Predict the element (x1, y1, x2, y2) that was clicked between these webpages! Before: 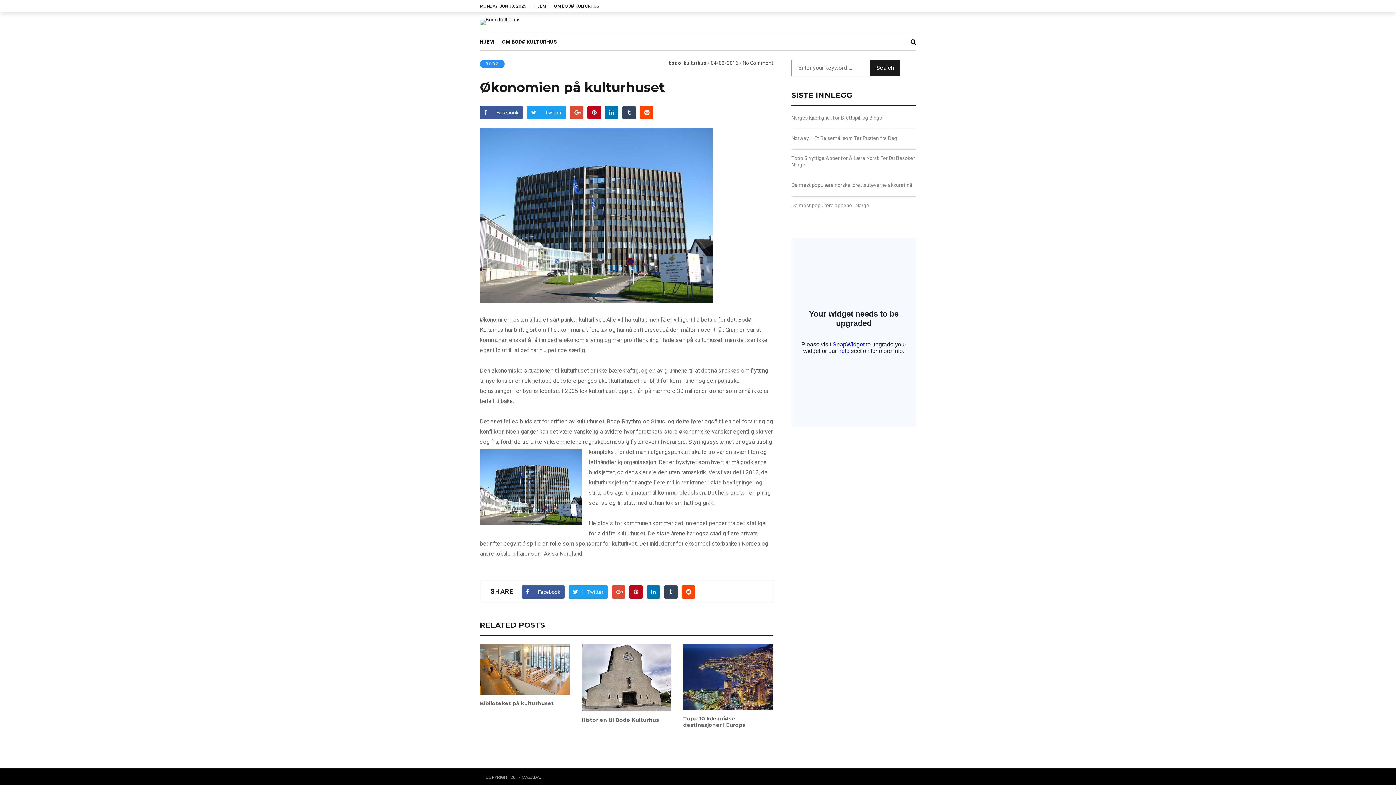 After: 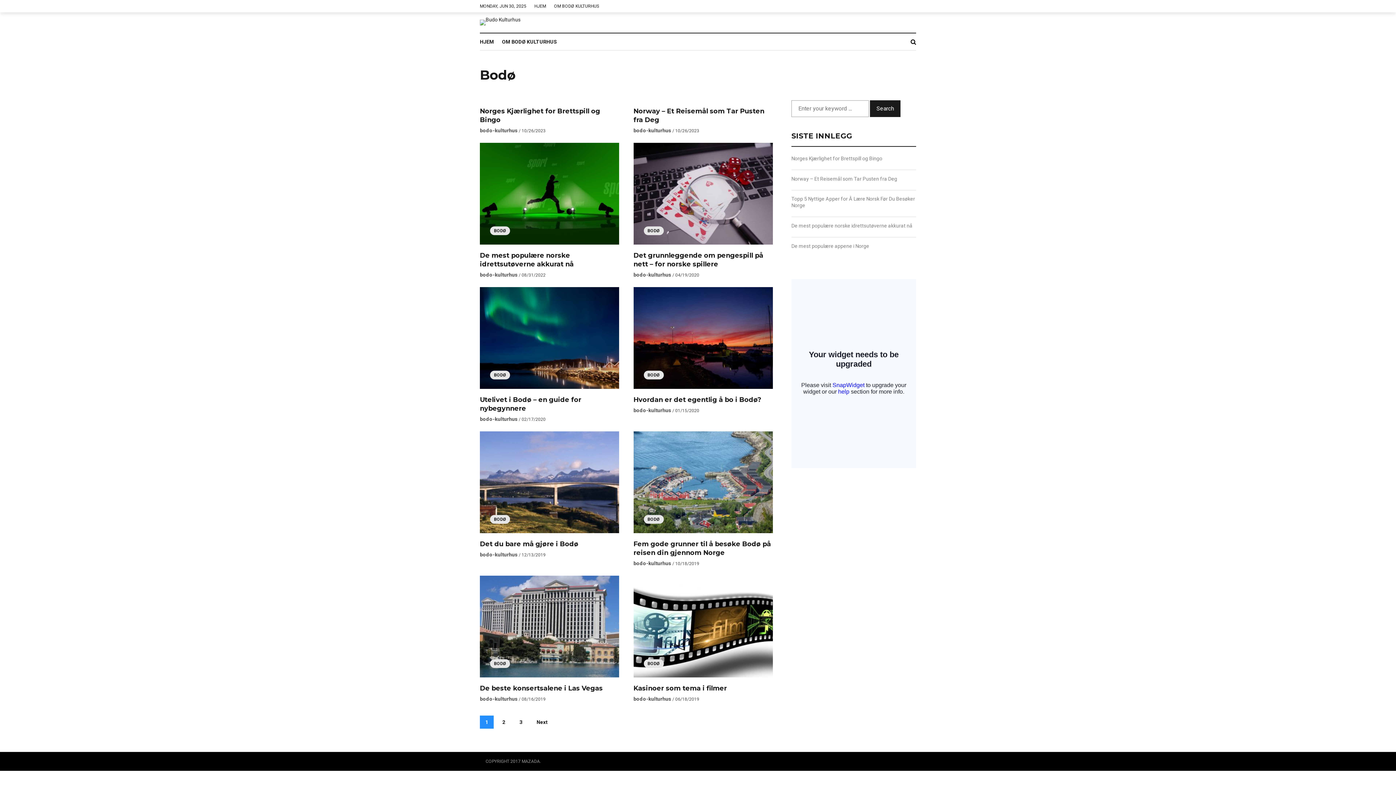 Action: bbox: (480, 59, 504, 68) label: BODØ